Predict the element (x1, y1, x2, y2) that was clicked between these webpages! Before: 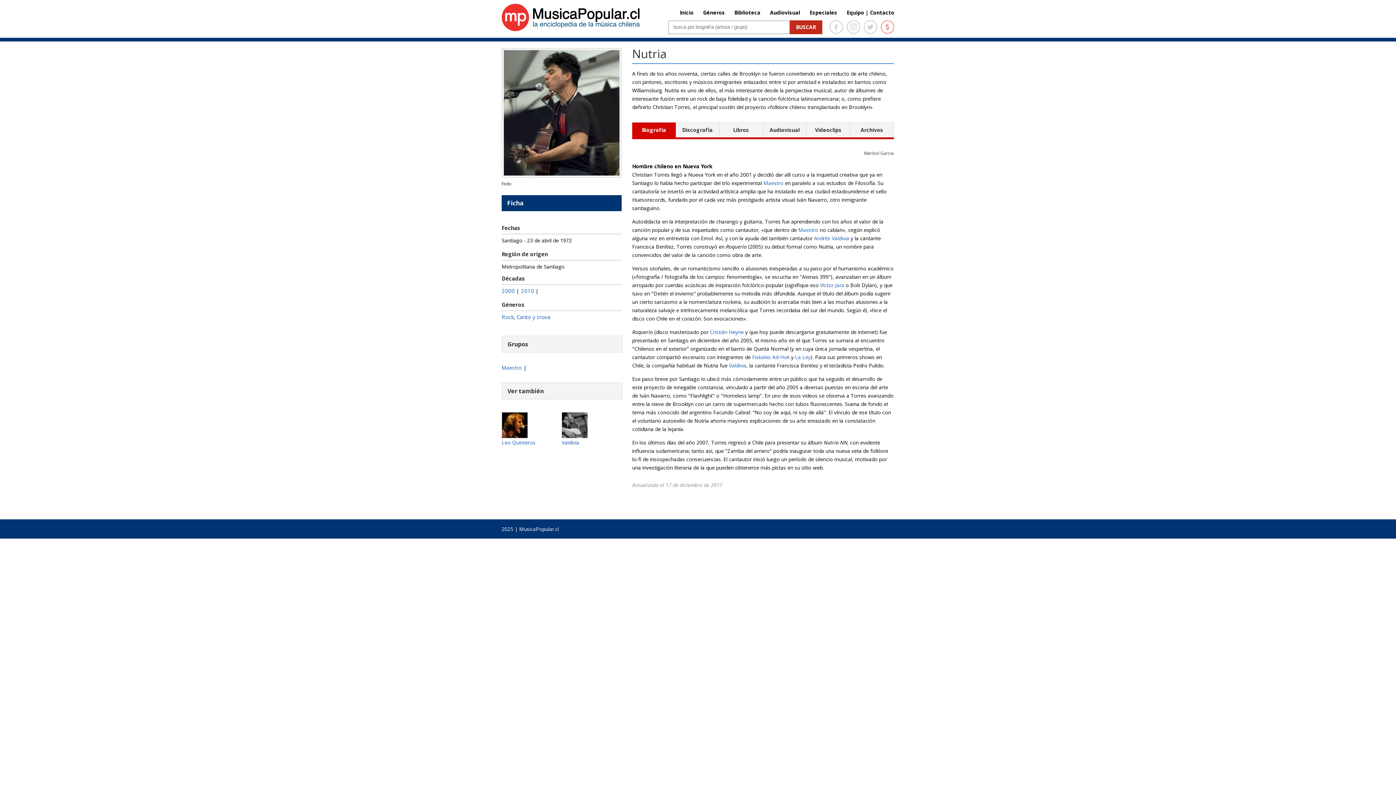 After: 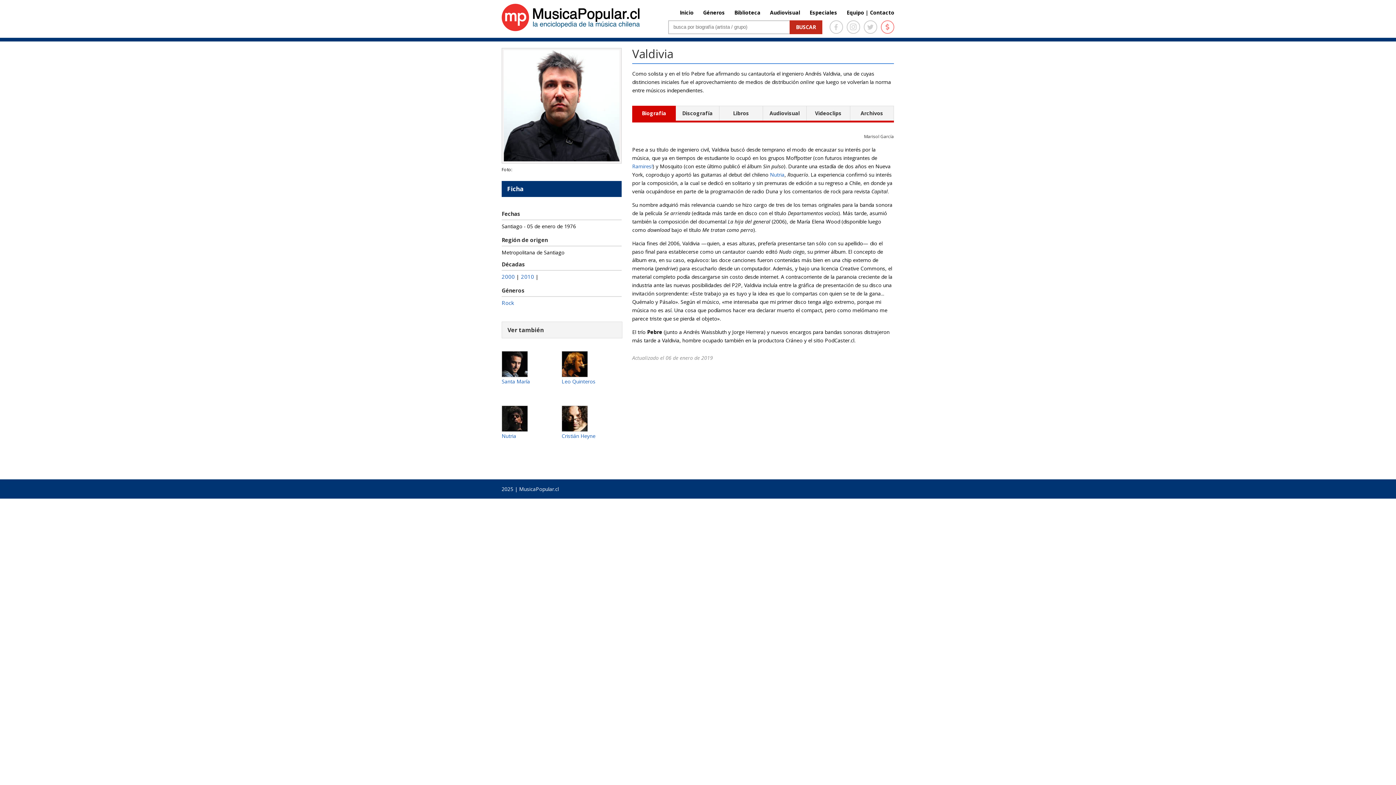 Action: bbox: (562, 413, 587, 420)